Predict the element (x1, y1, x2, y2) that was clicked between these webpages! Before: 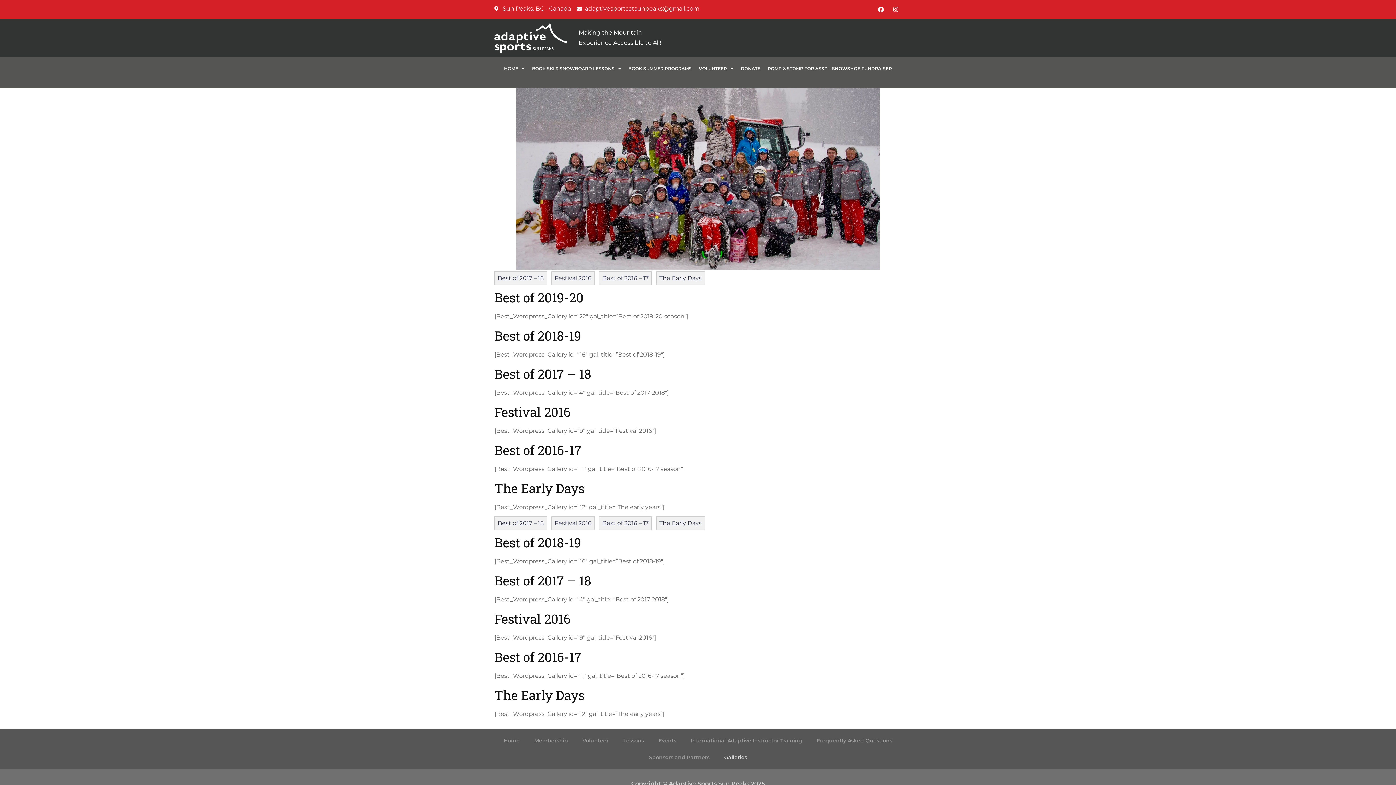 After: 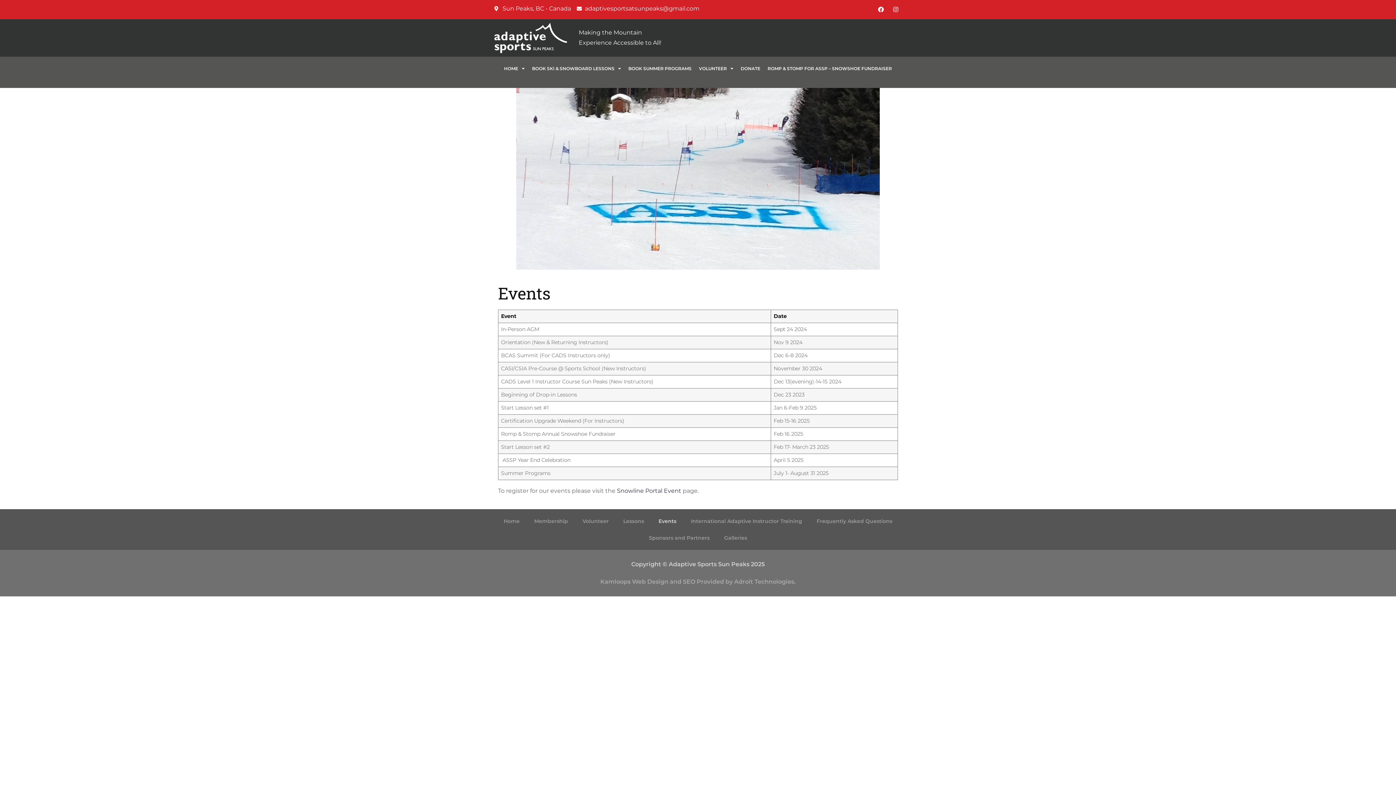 Action: label: Events bbox: (651, 732, 683, 749)